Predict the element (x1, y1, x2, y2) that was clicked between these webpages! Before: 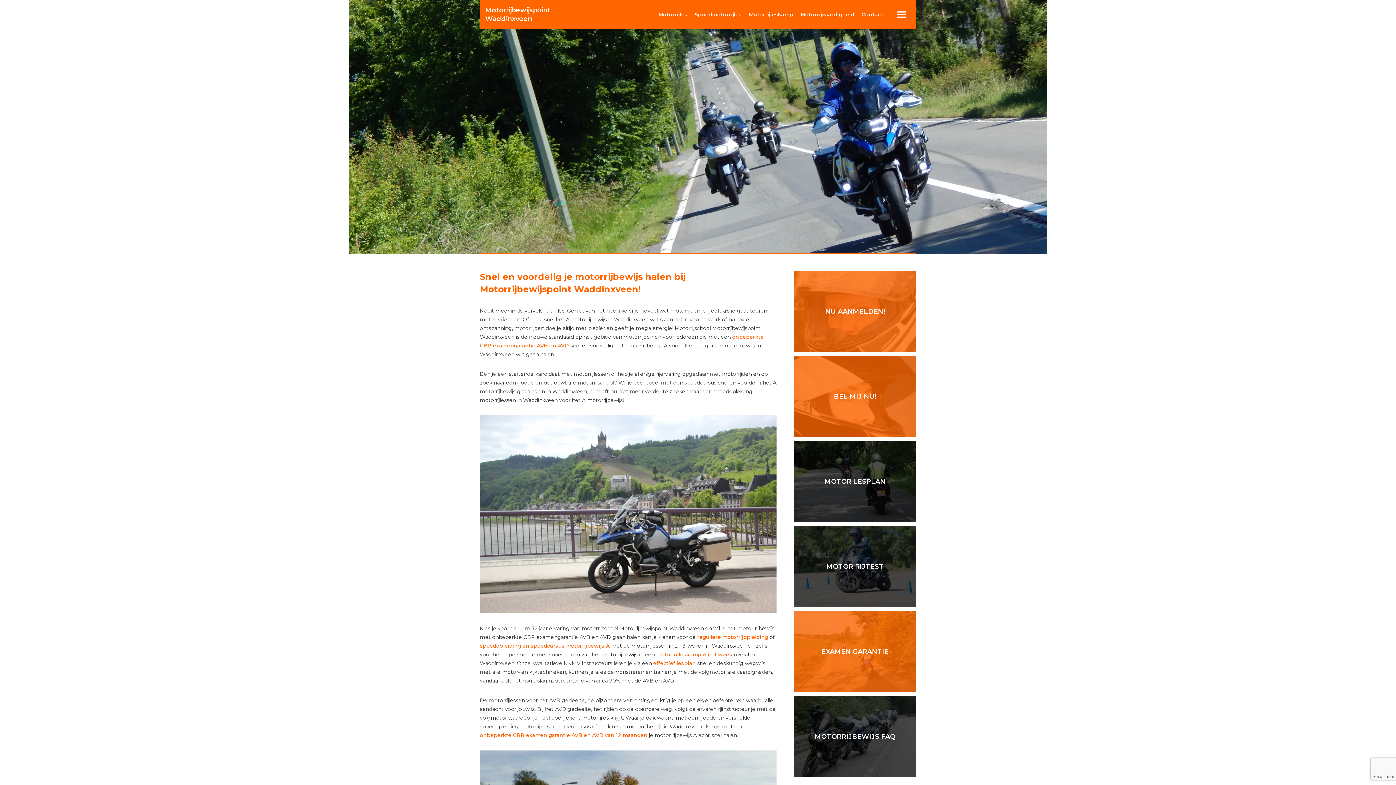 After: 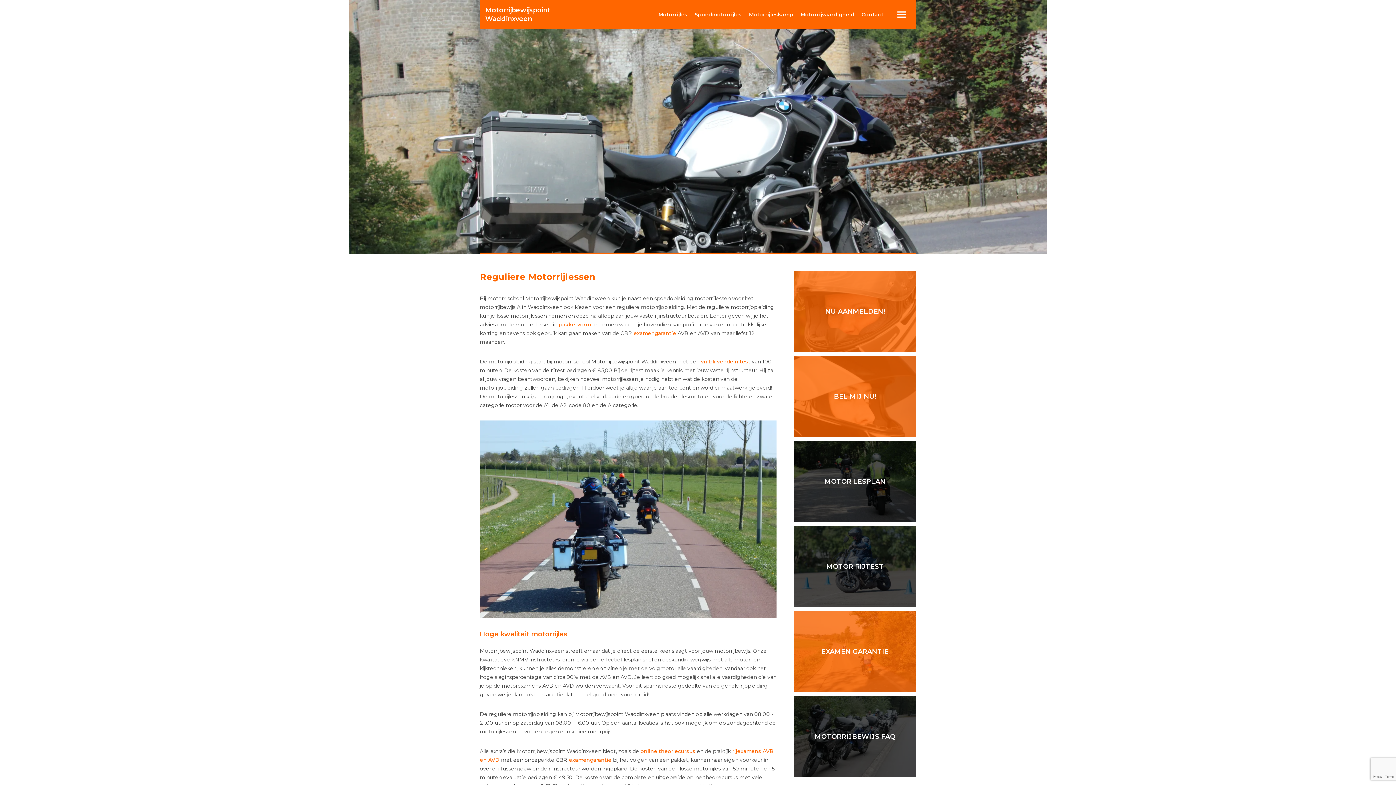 Action: label: reguliere motorrijopleiding bbox: (697, 634, 768, 640)